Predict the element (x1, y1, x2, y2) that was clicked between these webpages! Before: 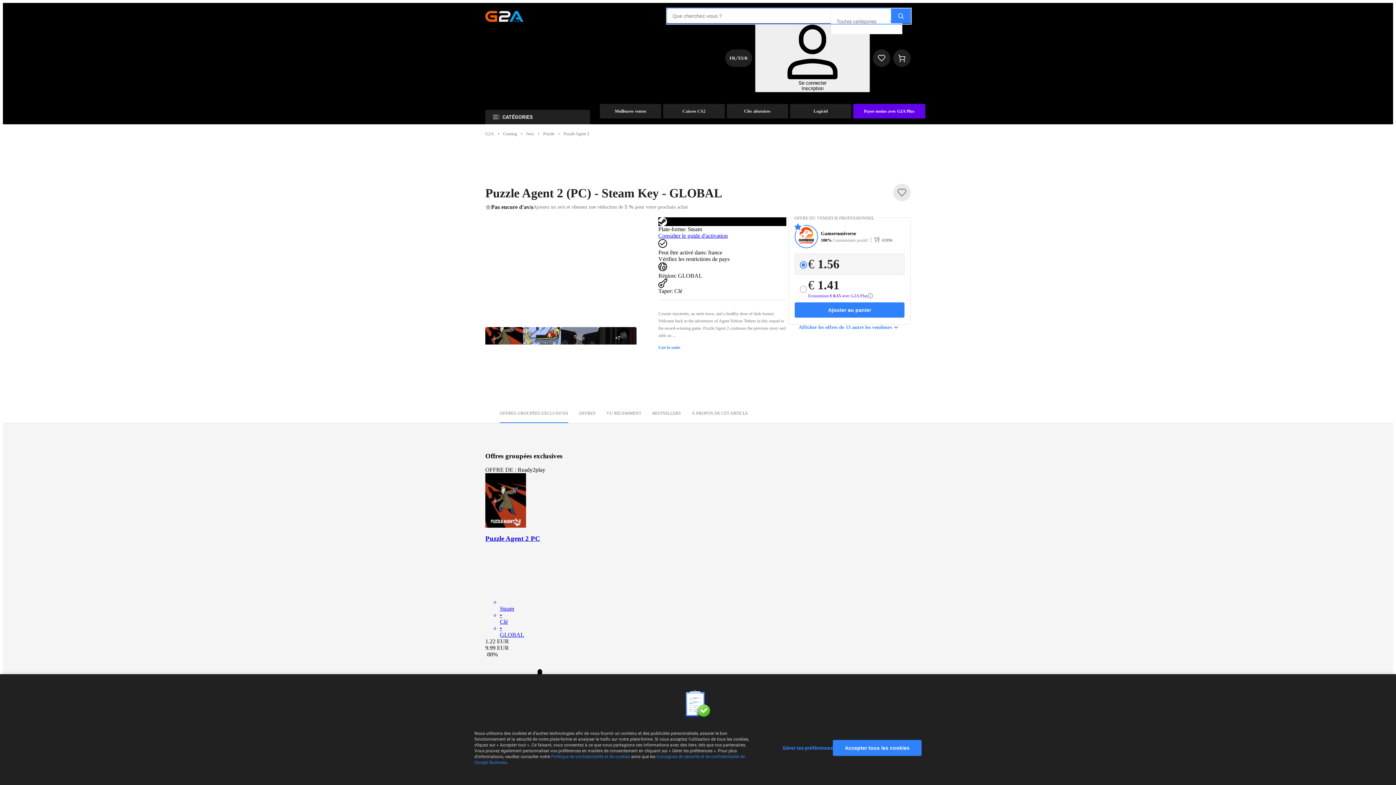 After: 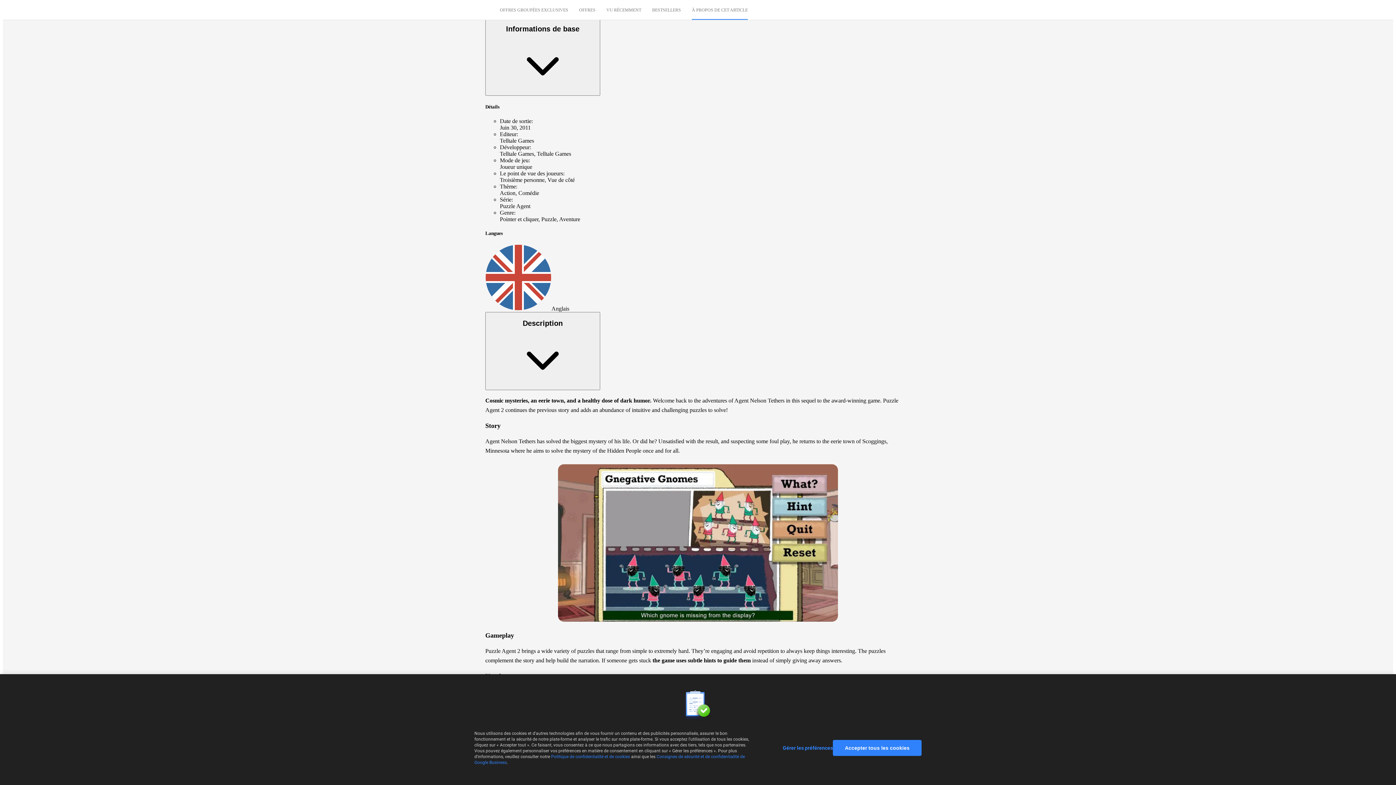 Action: bbox: (658, 345, 680, 350) label: Lire la suite